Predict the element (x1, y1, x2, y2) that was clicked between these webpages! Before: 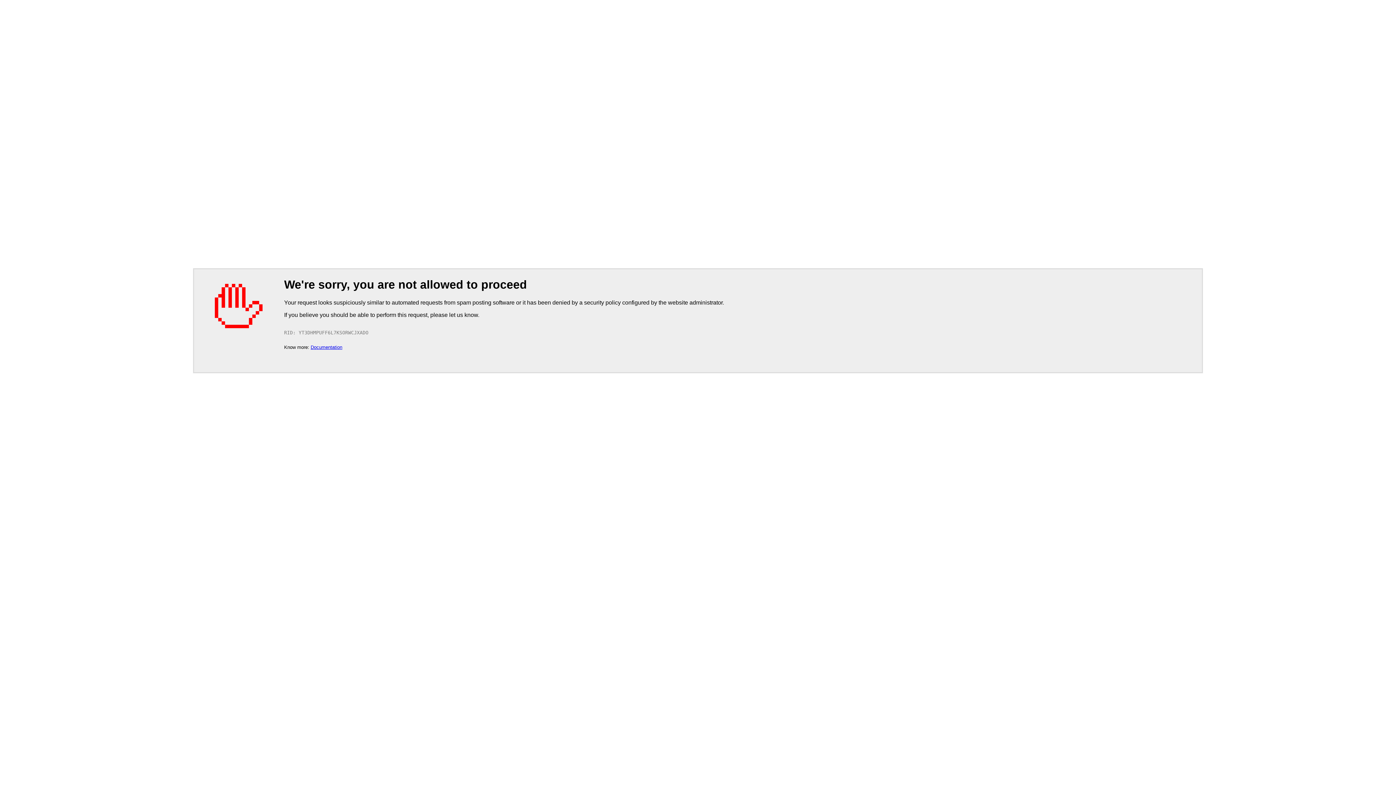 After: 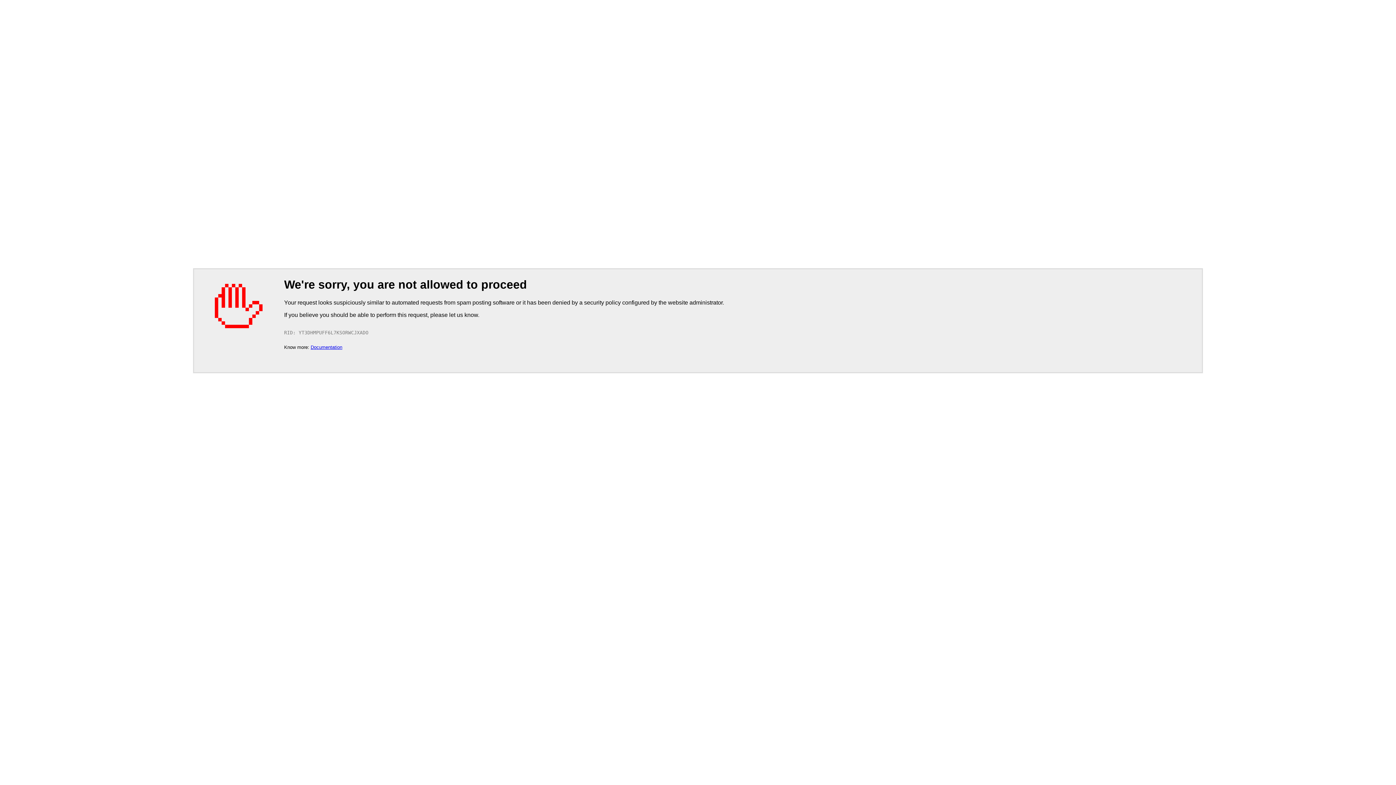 Action: label: Documentation bbox: (310, 344, 342, 350)